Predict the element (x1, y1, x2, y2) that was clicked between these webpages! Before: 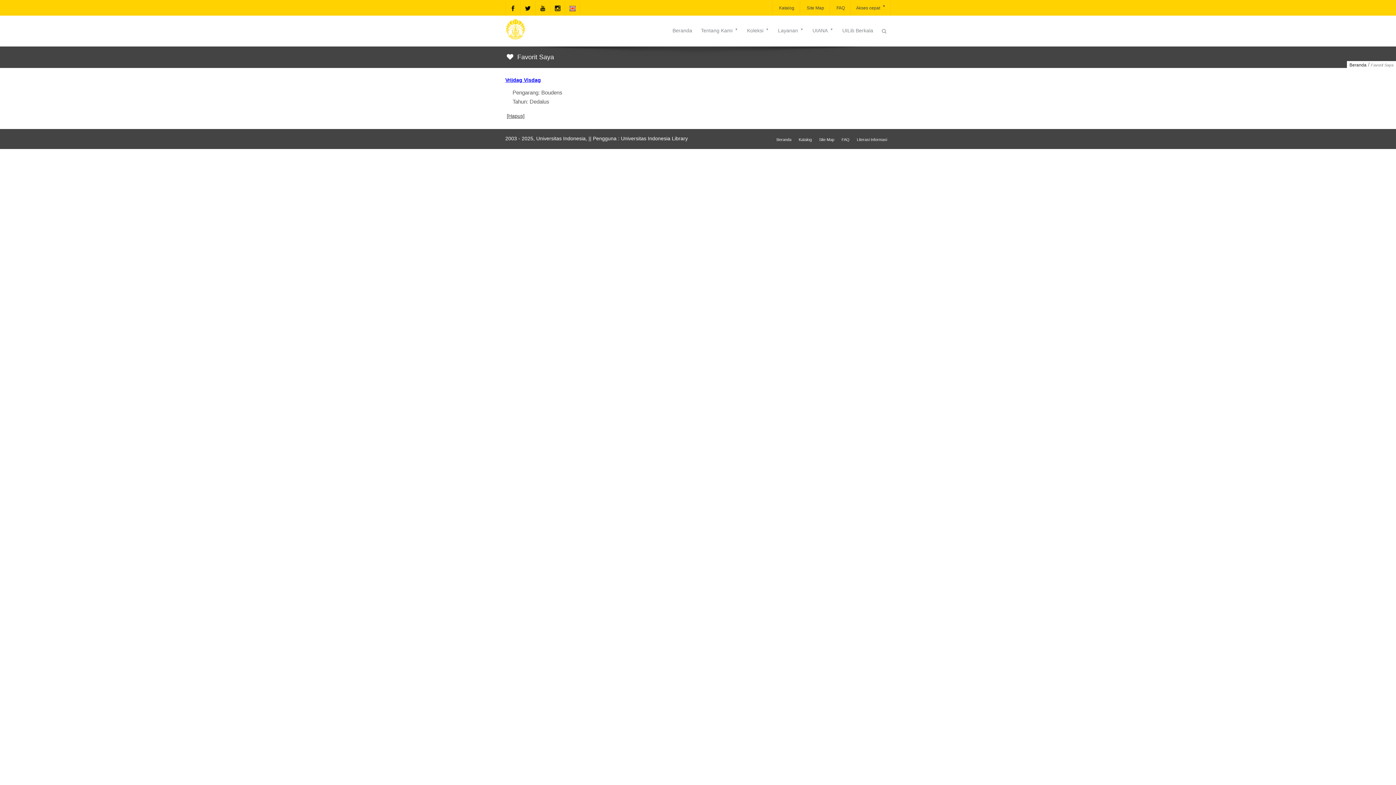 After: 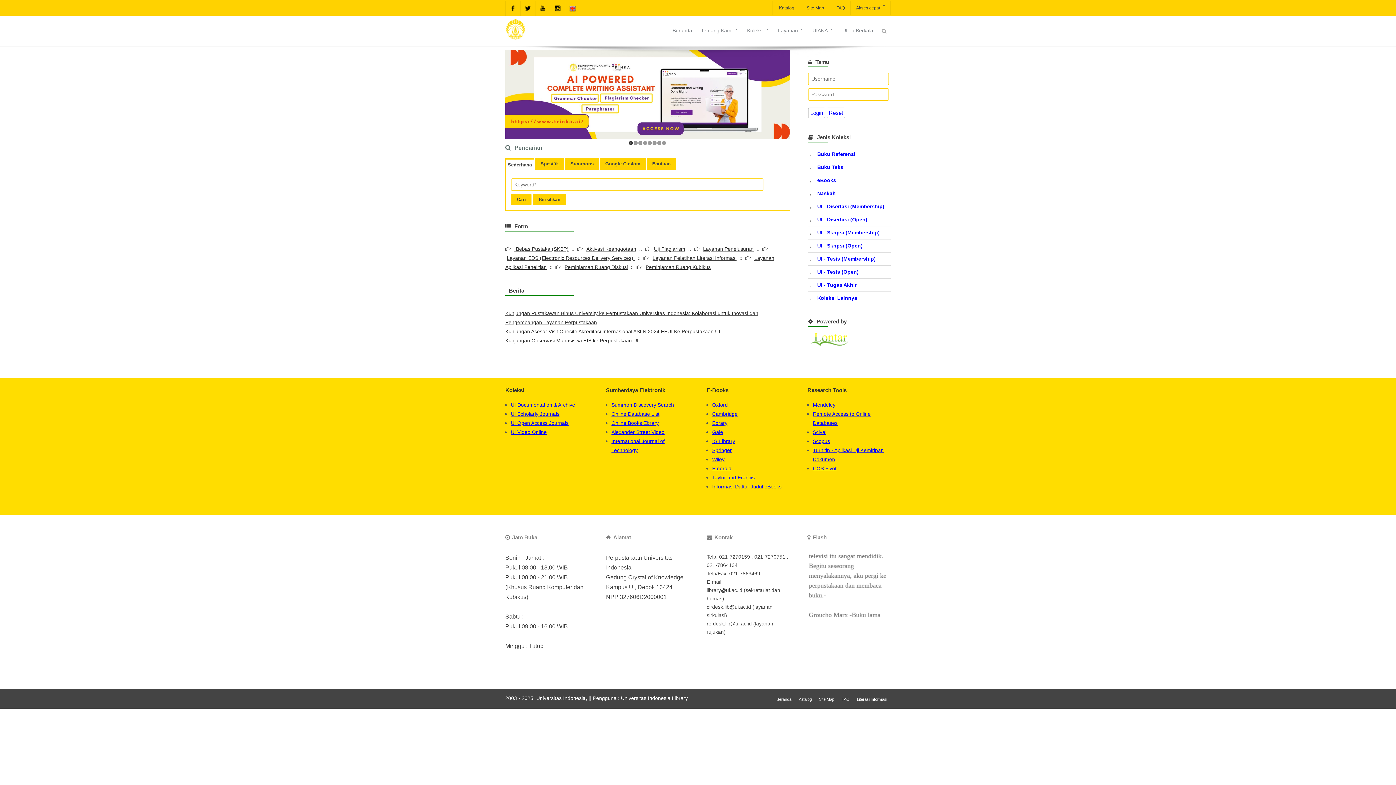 Action: label: Beranda bbox: (668, 24, 696, 36)